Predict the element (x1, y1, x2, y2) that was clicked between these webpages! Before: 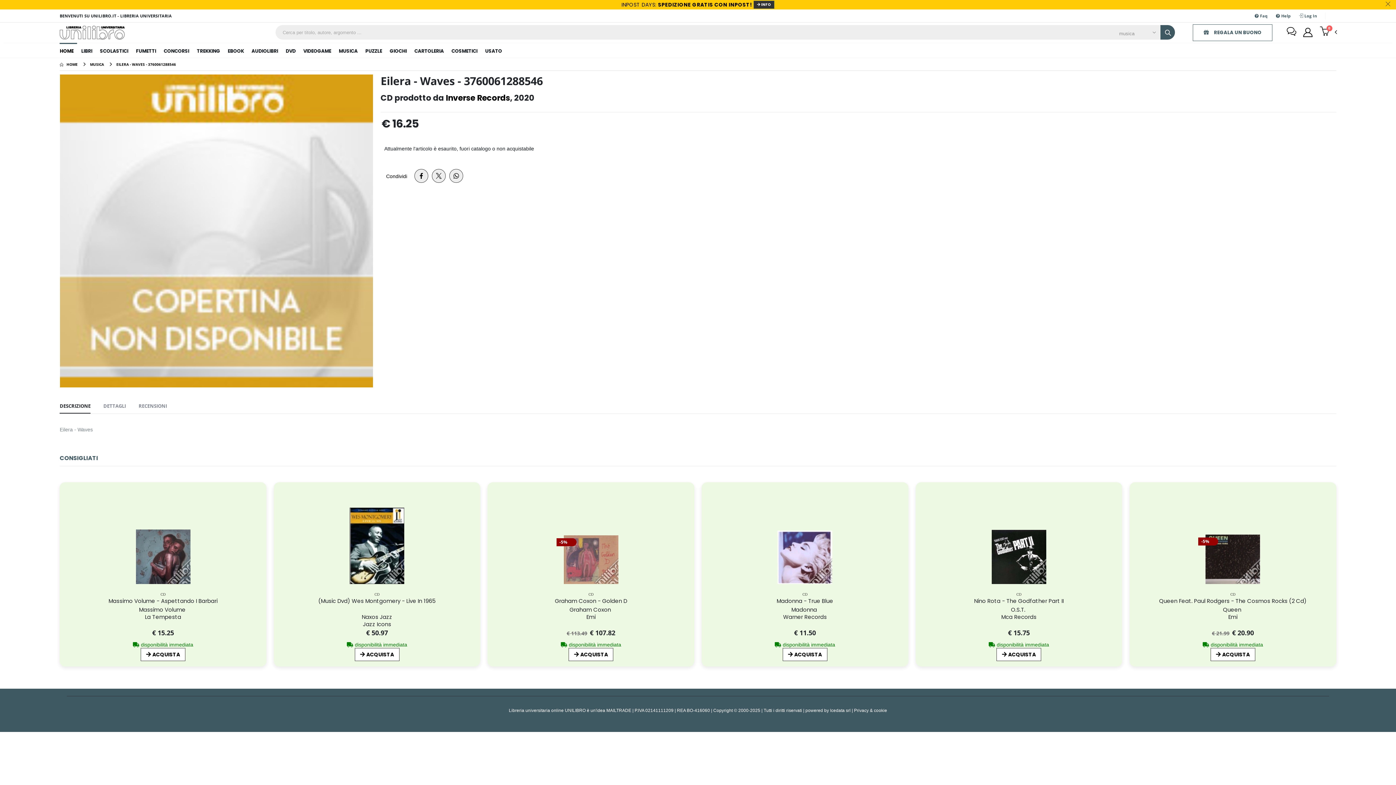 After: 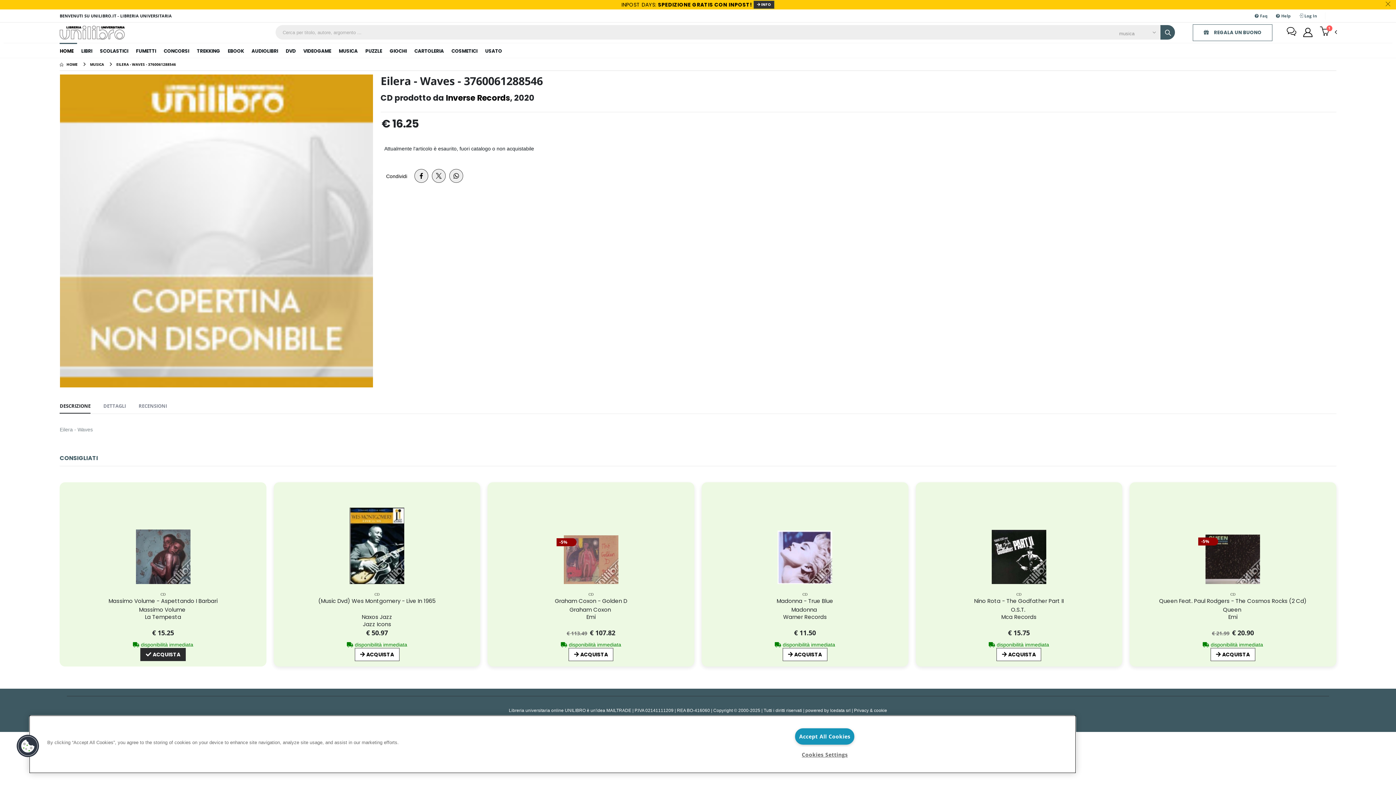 Action: bbox: (140, 648, 185, 661) label: ACQUISTA